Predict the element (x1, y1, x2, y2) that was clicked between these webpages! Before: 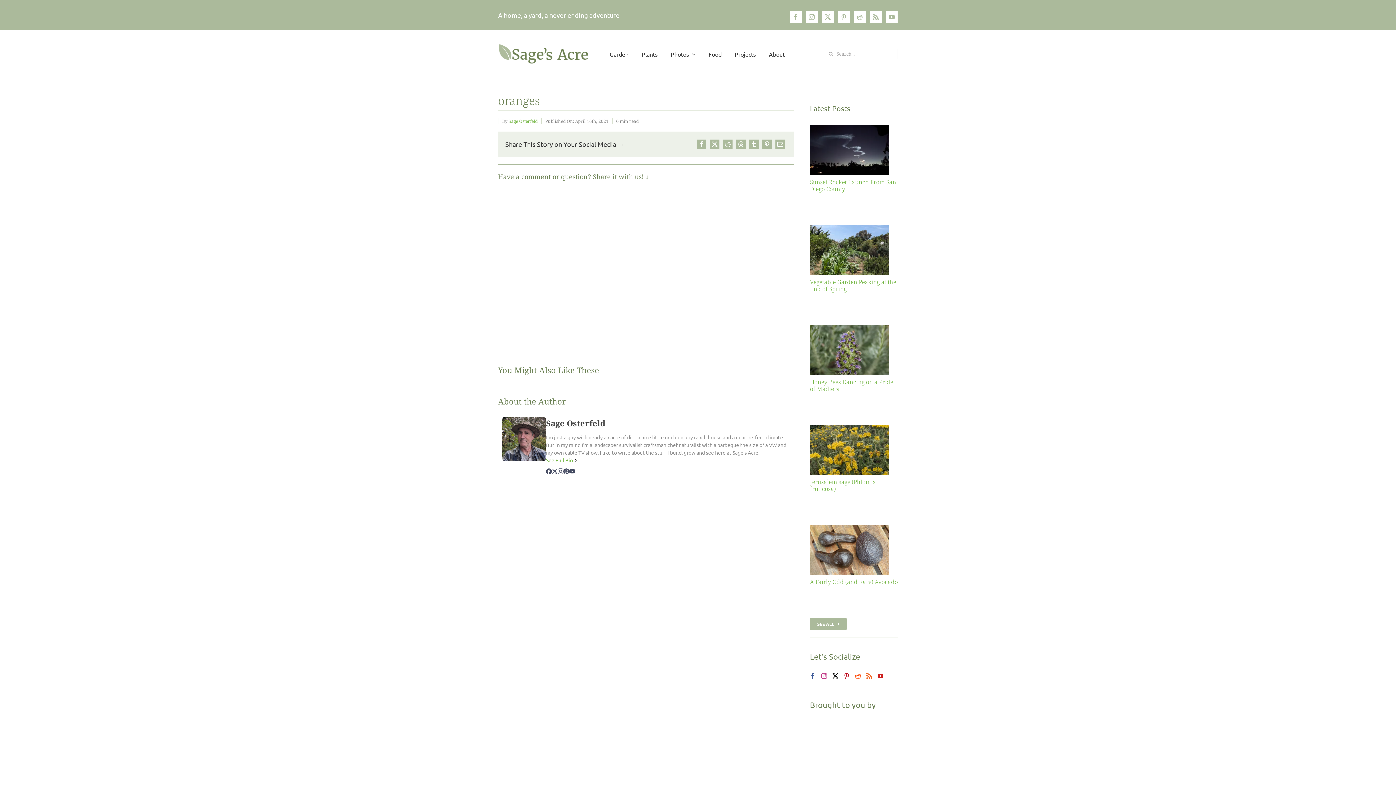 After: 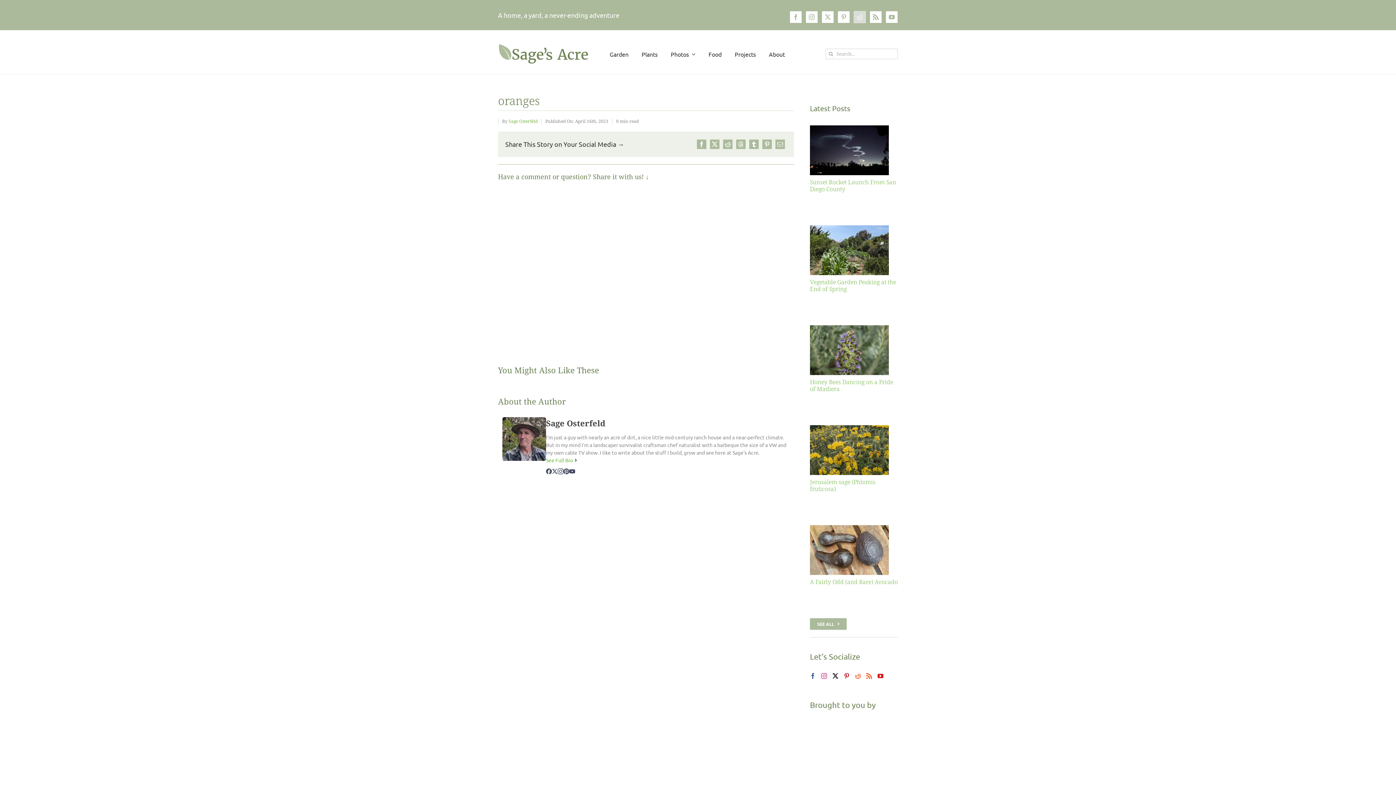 Action: label: reddit bbox: (853, 10, 866, 23)